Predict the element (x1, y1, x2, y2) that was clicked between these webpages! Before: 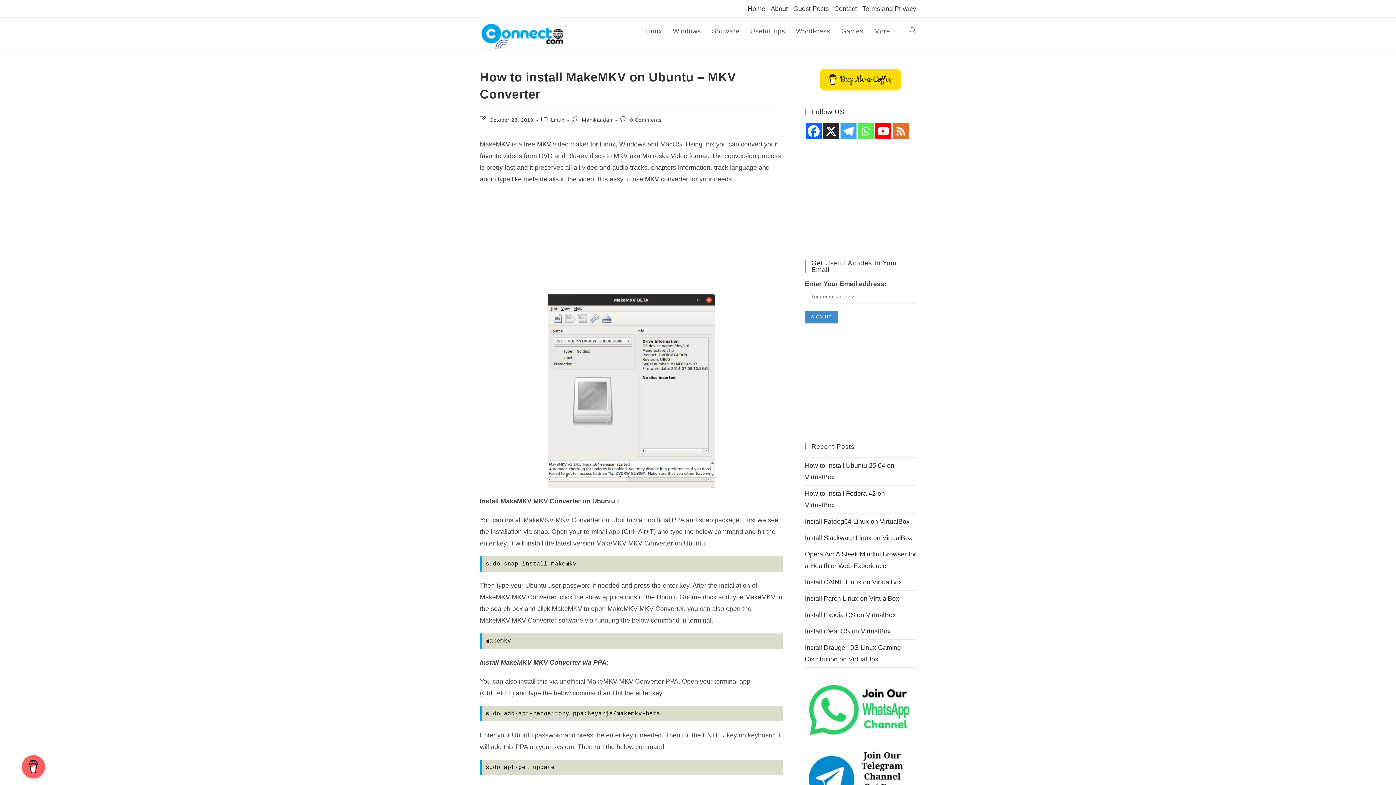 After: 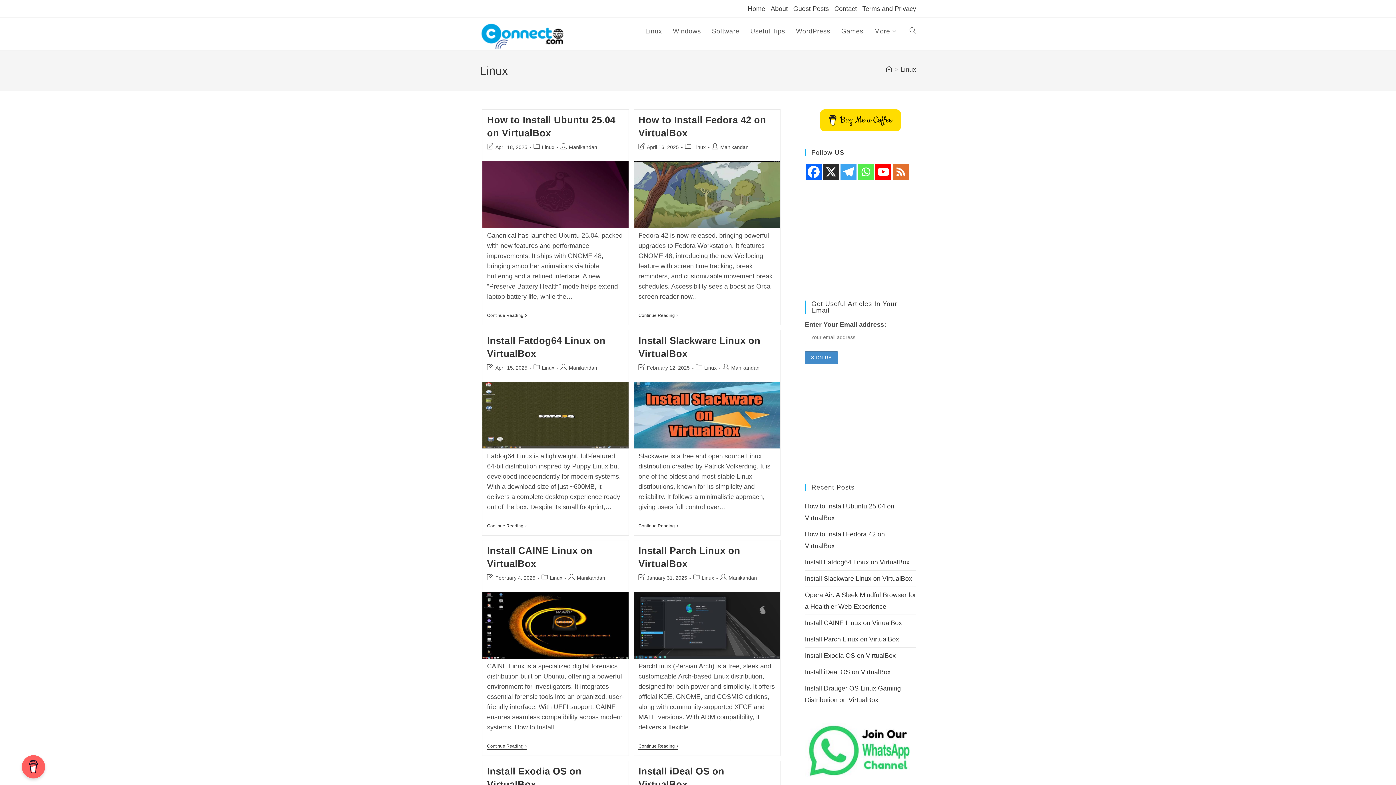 Action: label: Linux bbox: (639, 17, 667, 44)